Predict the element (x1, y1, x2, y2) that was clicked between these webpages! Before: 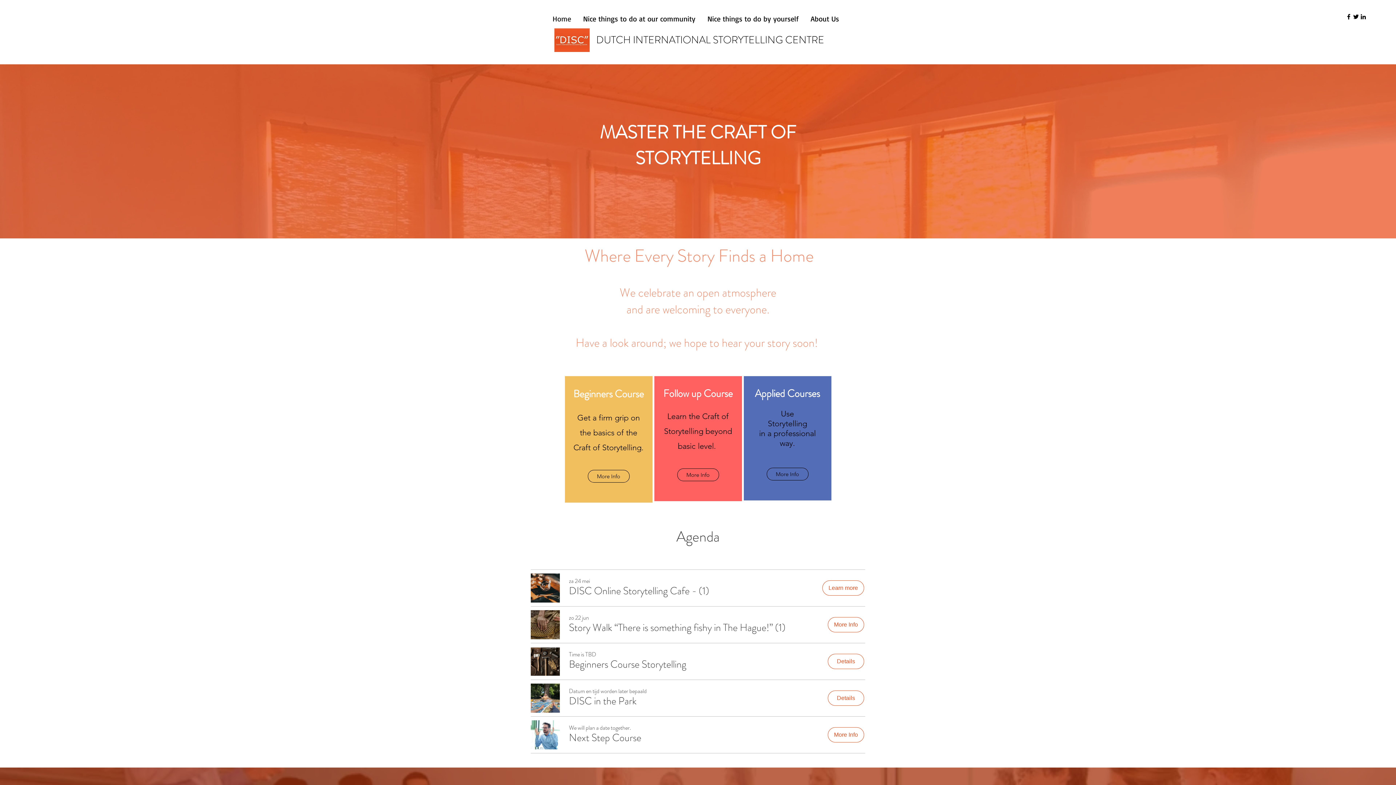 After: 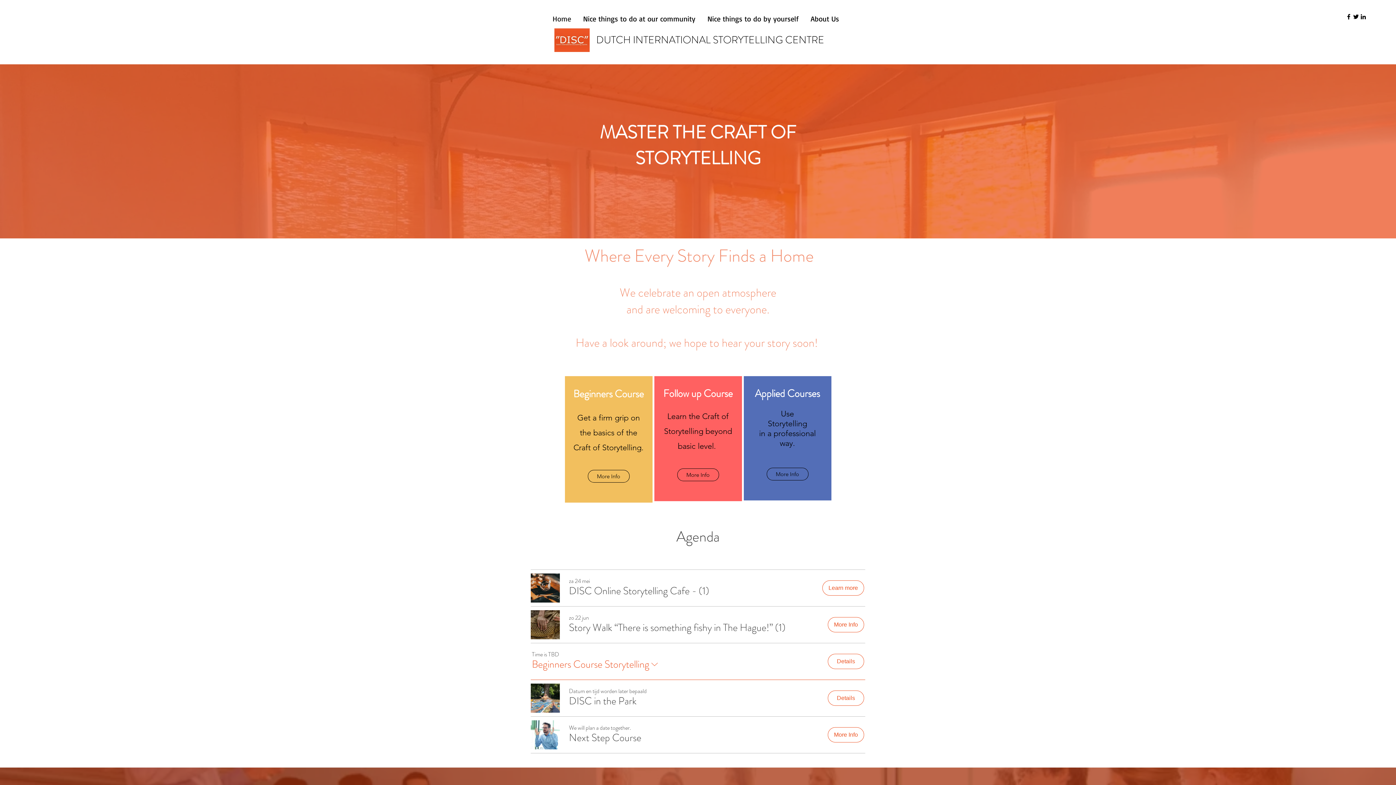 Action: label: Beginners Course Storytelling bbox: (569, 657, 686, 671)